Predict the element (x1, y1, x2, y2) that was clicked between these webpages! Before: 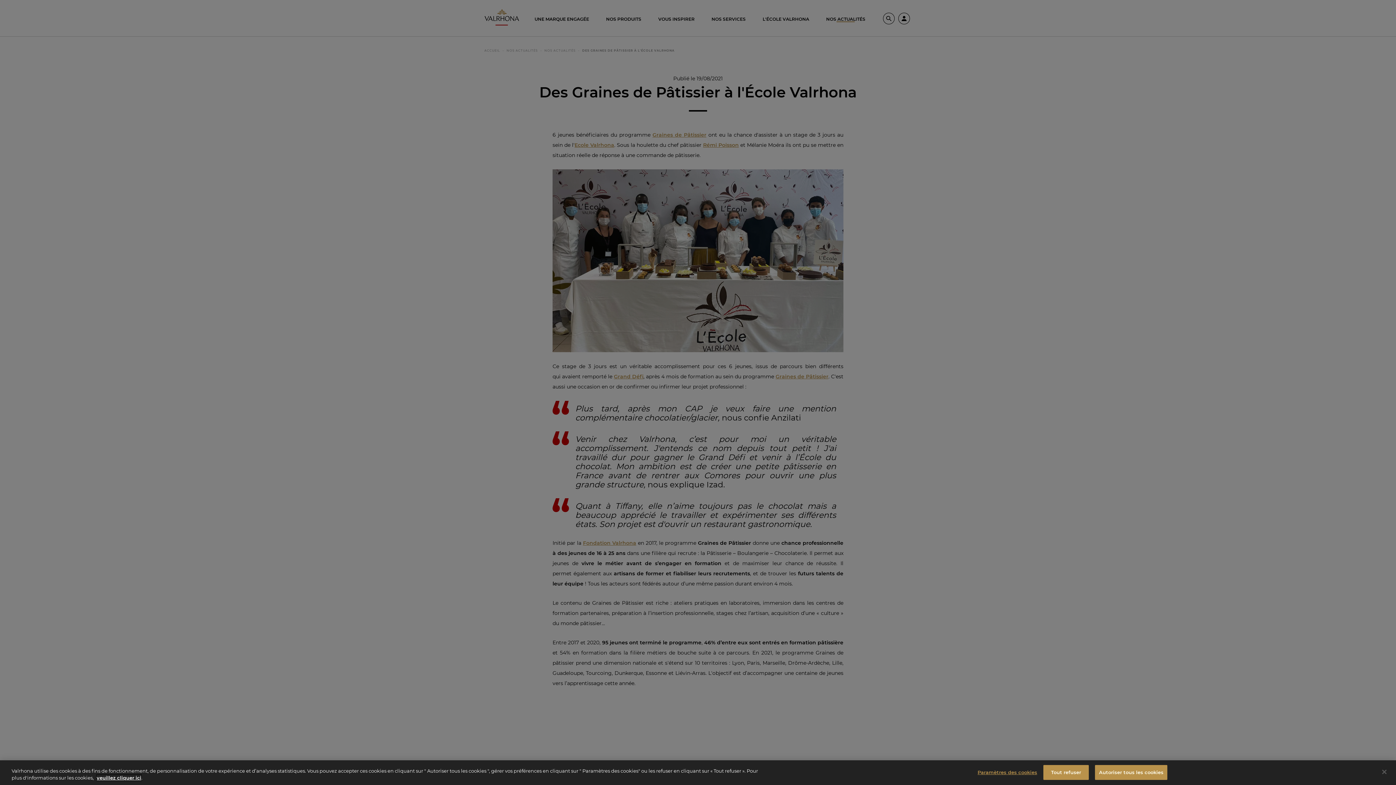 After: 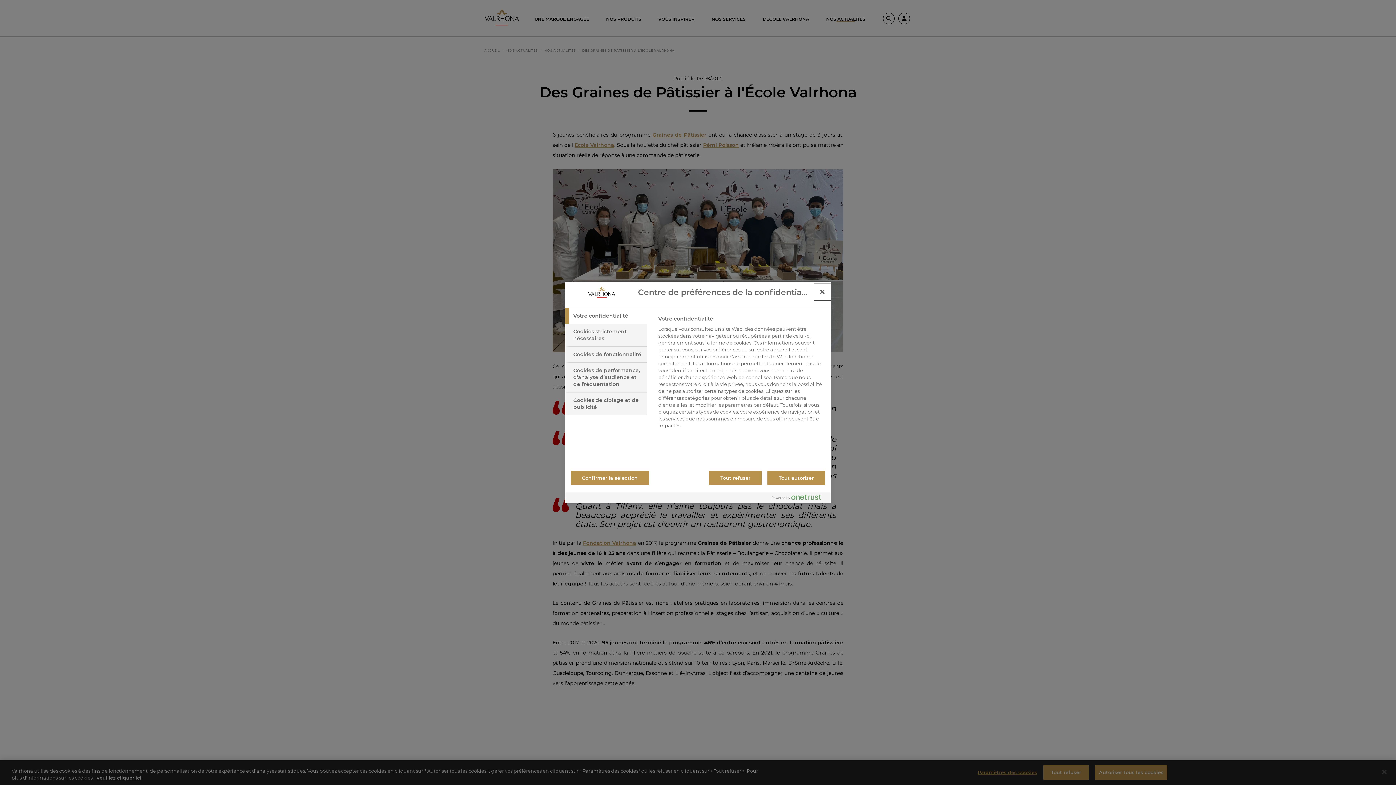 Action: bbox: (977, 765, 1037, 780) label: Paramètres des cookies